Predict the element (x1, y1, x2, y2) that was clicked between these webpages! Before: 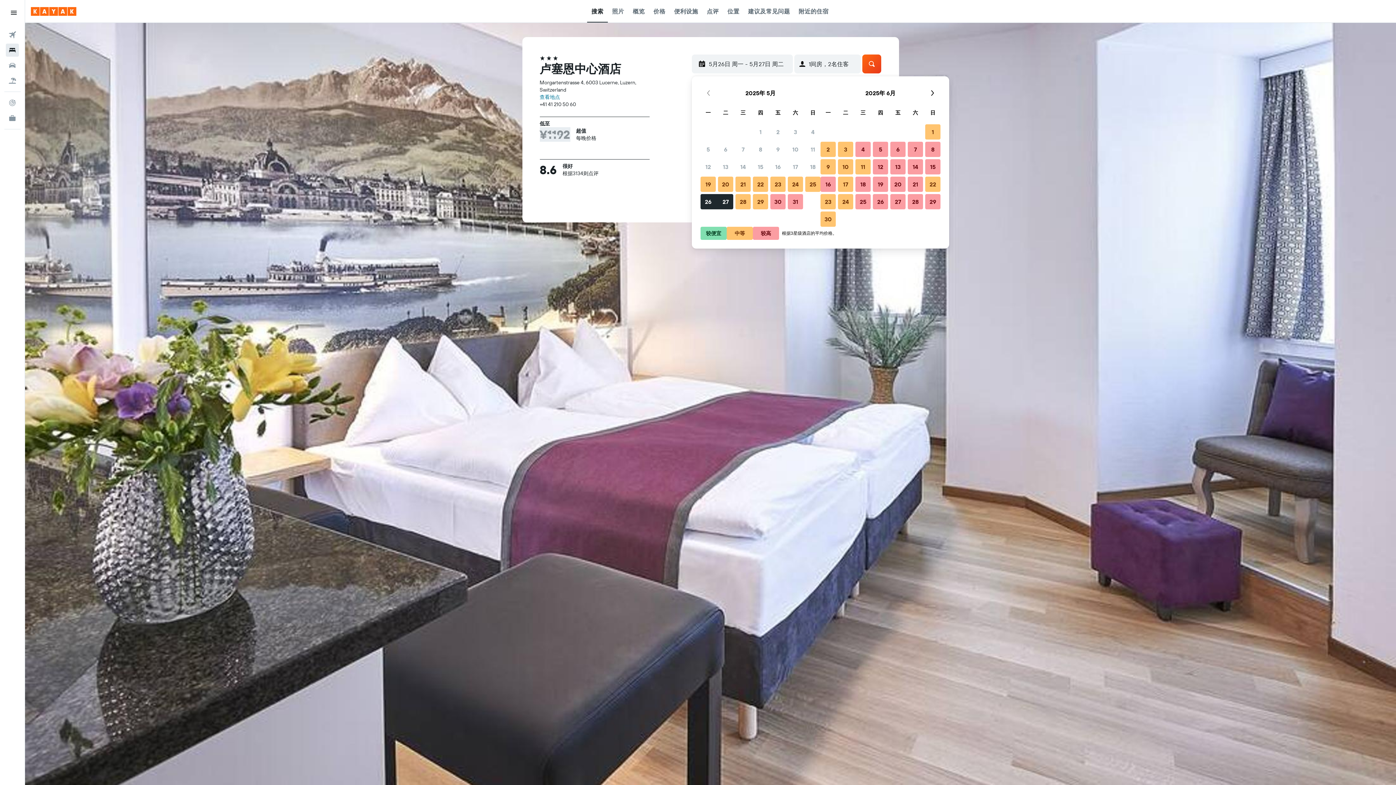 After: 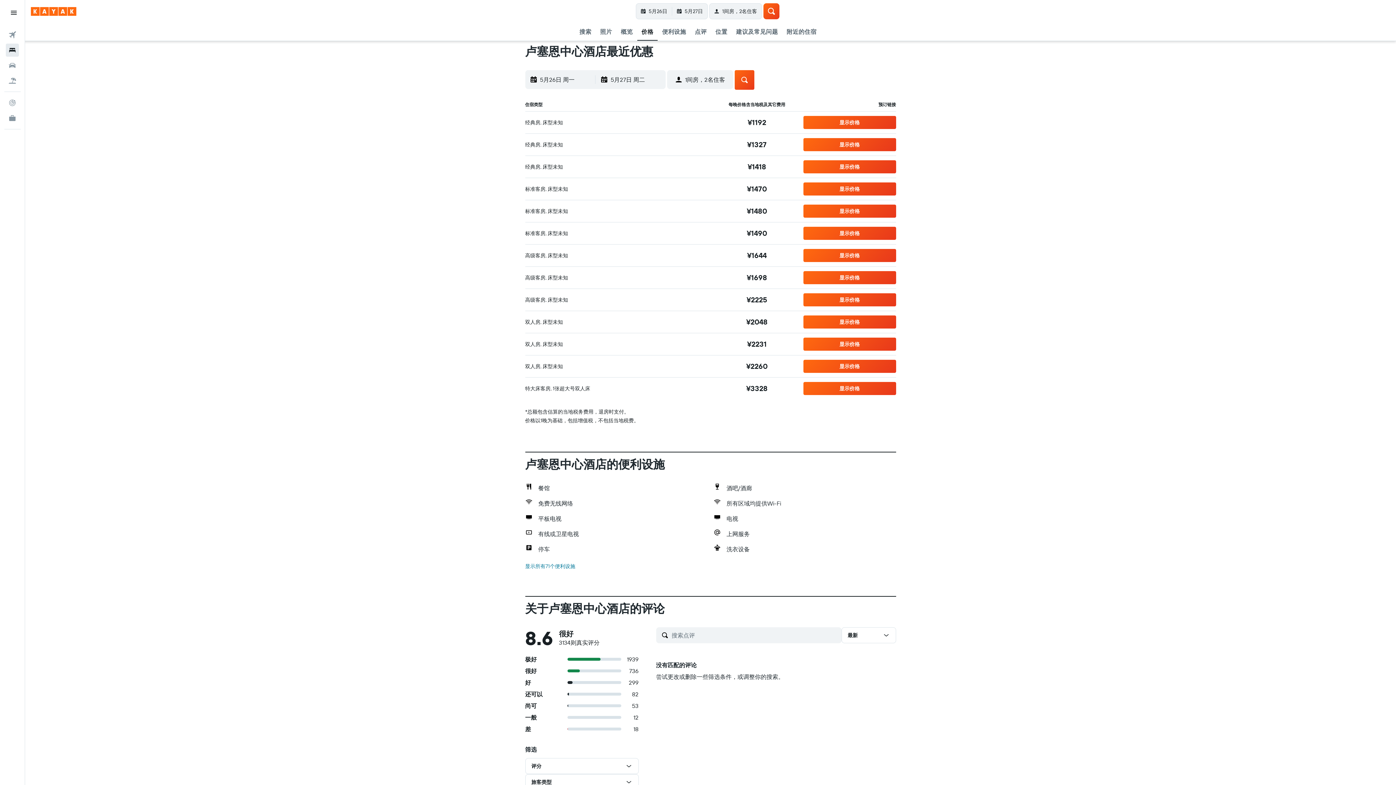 Action: bbox: (653, 0, 665, 22) label: 价格